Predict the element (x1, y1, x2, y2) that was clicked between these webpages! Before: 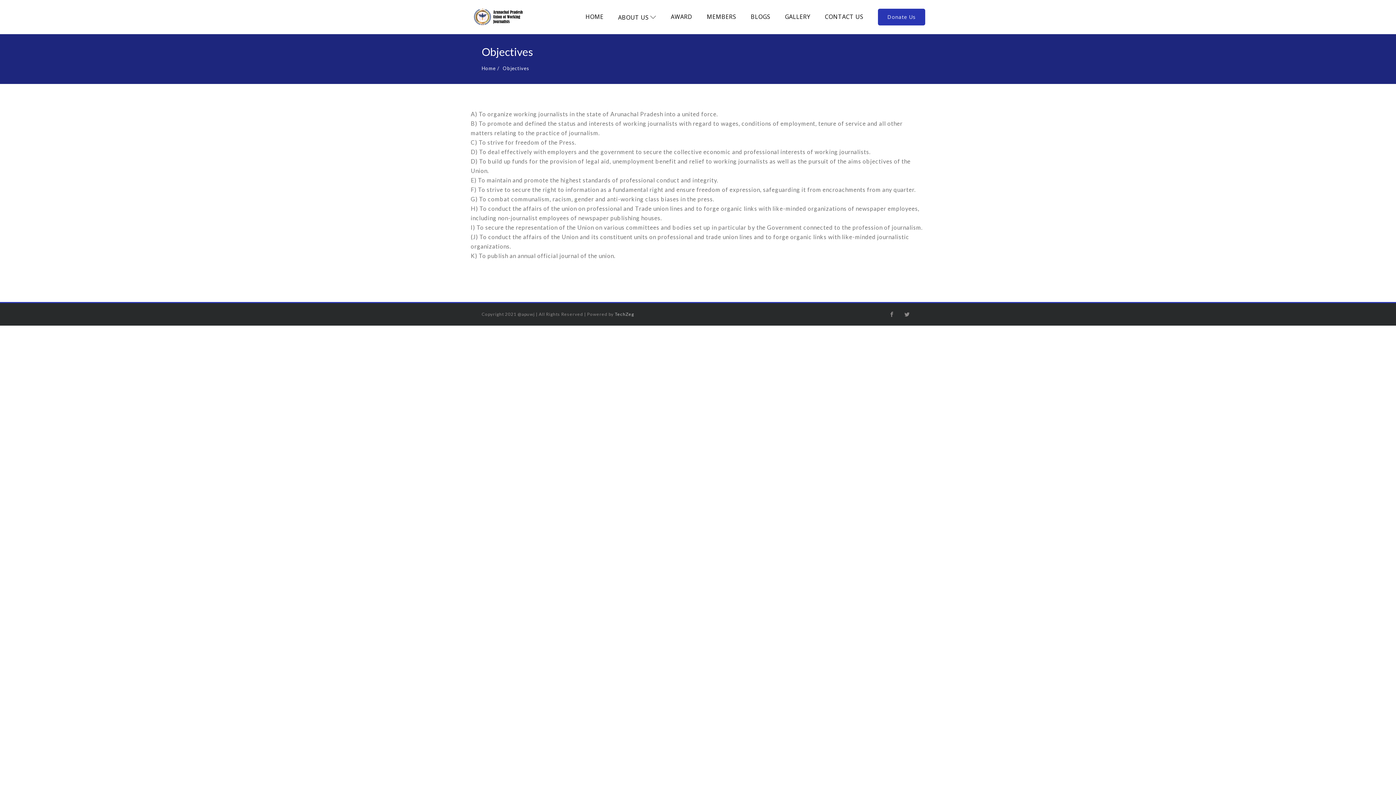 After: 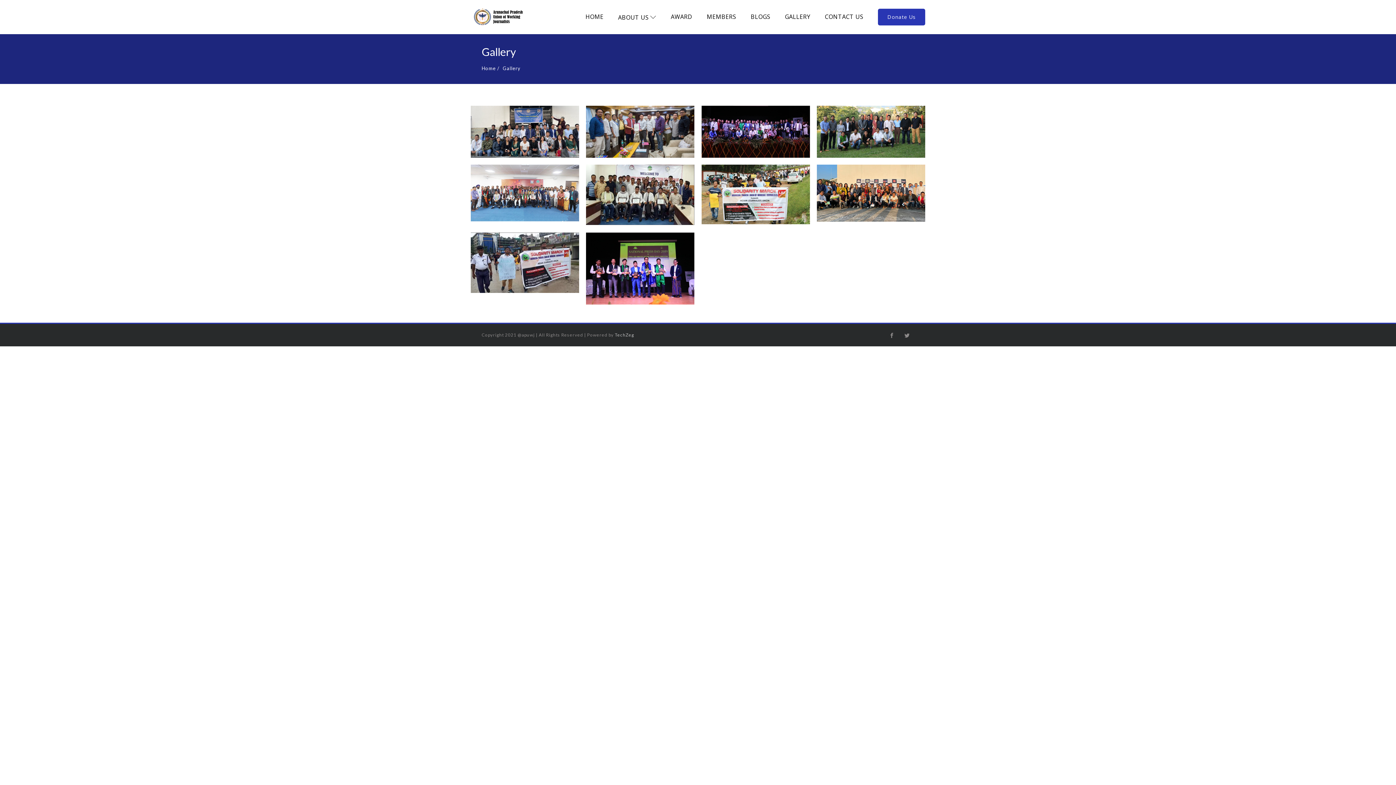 Action: bbox: (777, 0, 817, 33) label: GALLERY